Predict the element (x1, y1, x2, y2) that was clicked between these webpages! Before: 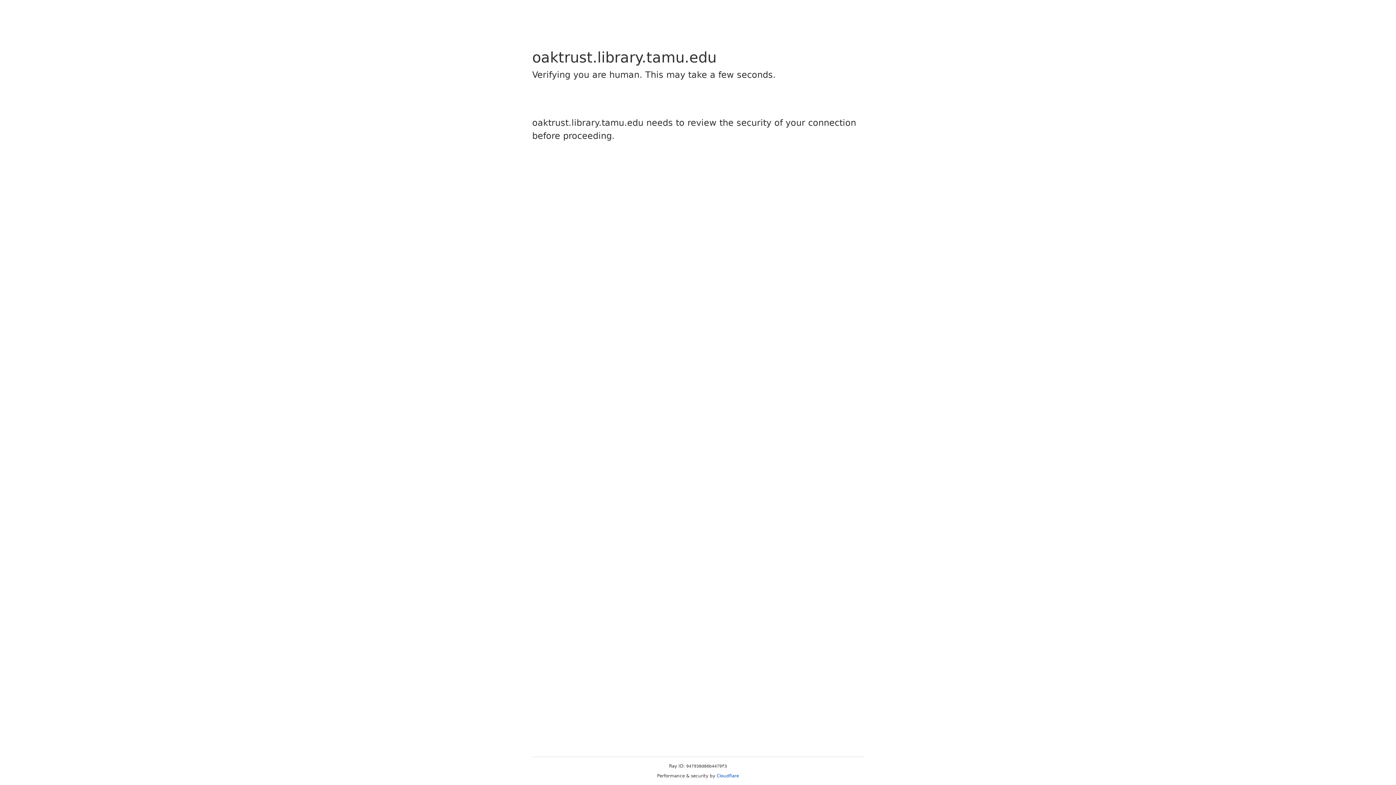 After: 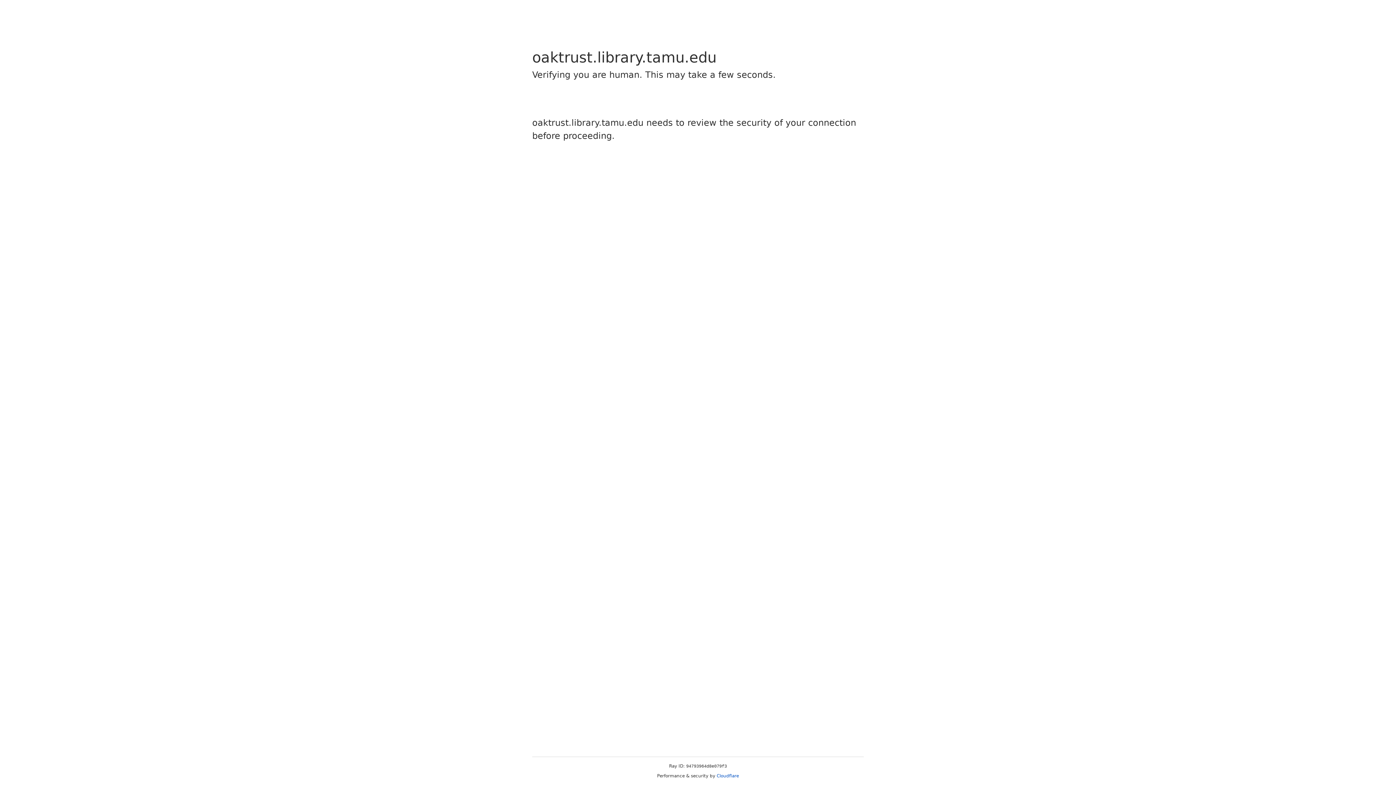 Action: bbox: (716, 773, 739, 778) label: Cloudflare